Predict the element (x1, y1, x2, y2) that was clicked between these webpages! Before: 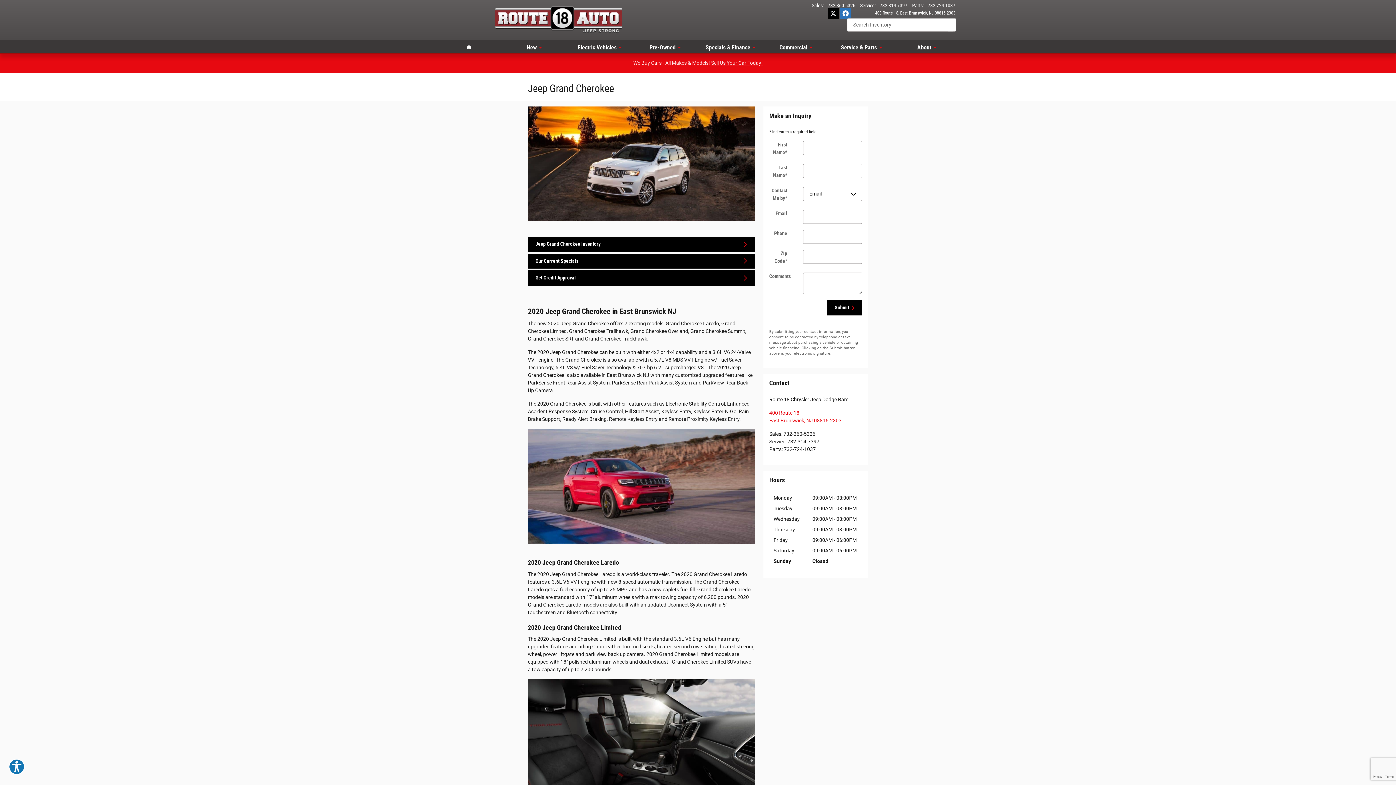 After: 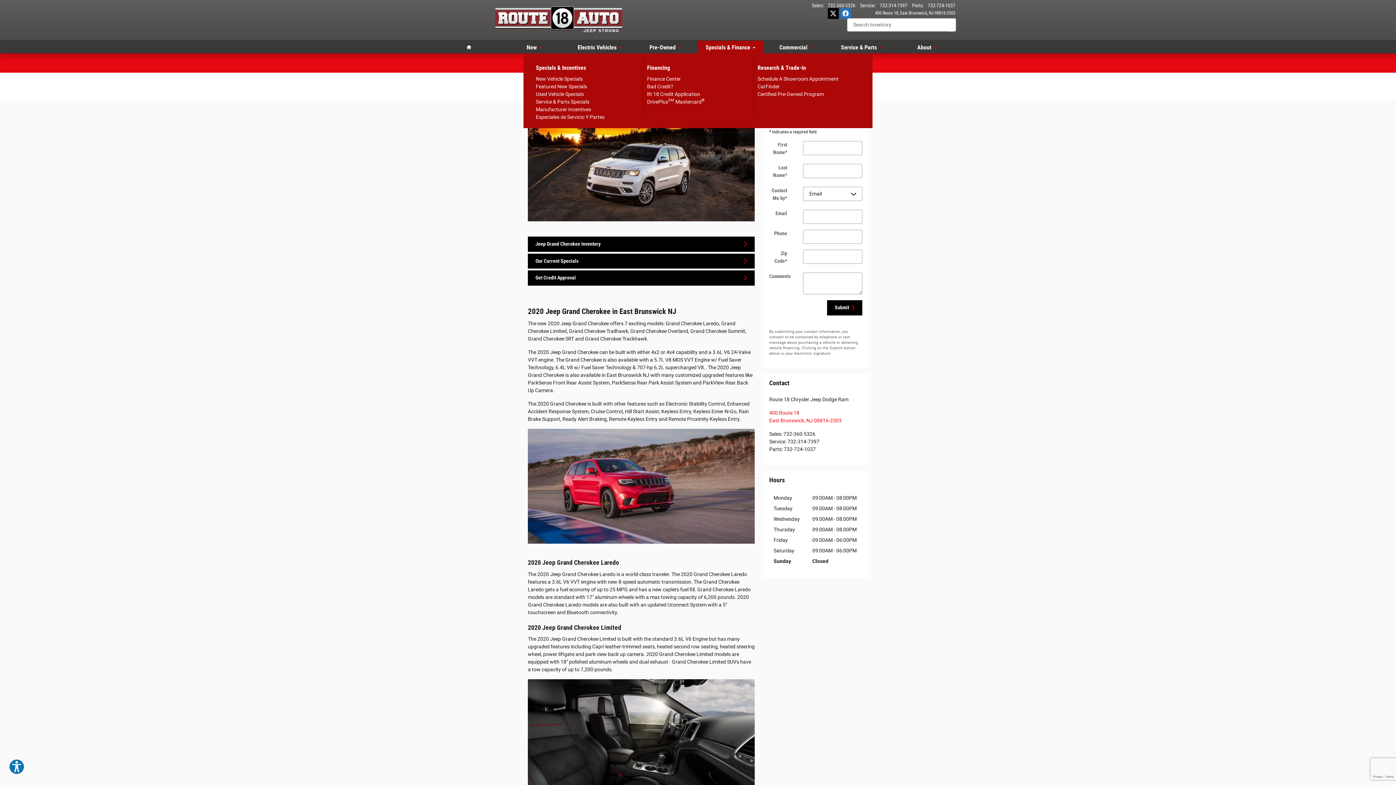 Action: bbox: (699, 44, 762, 50) label: Specials & Finance